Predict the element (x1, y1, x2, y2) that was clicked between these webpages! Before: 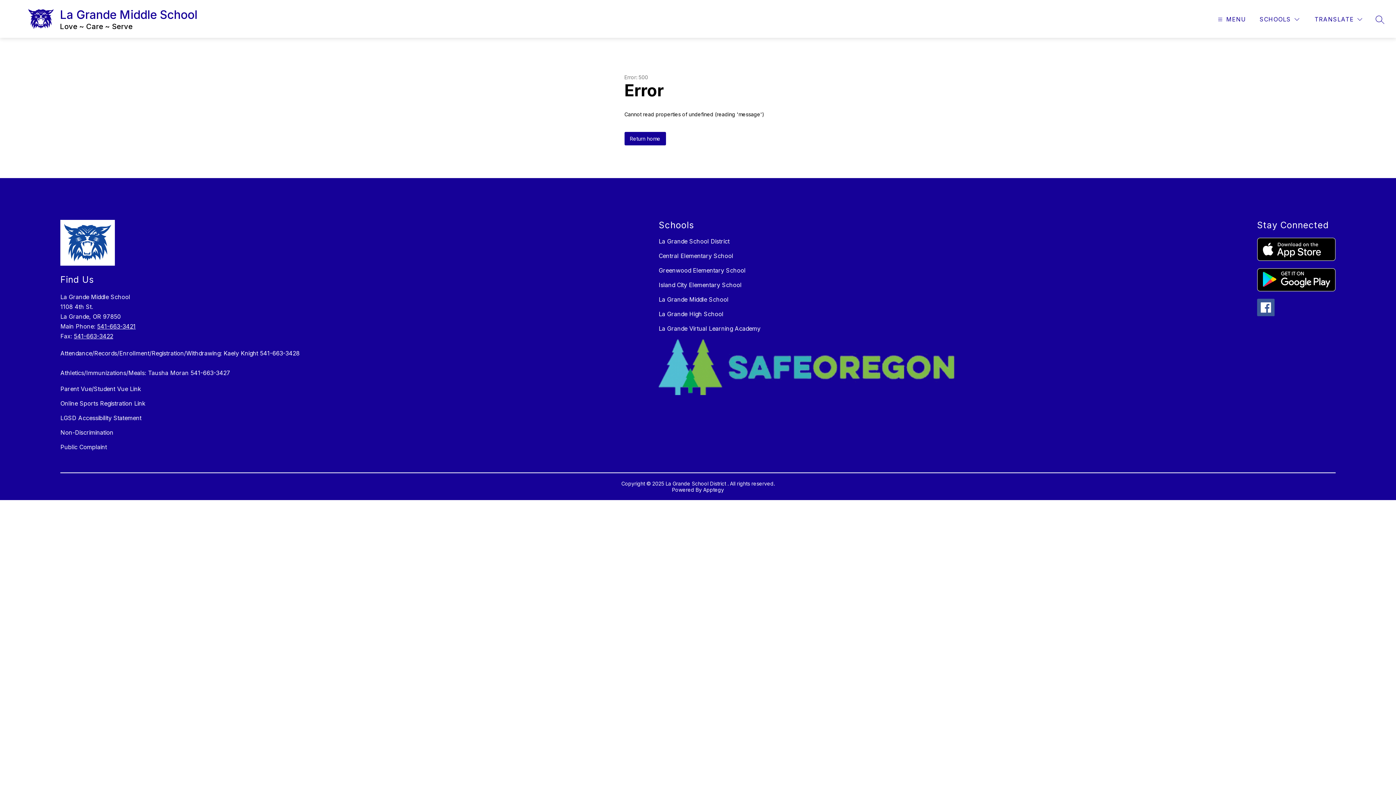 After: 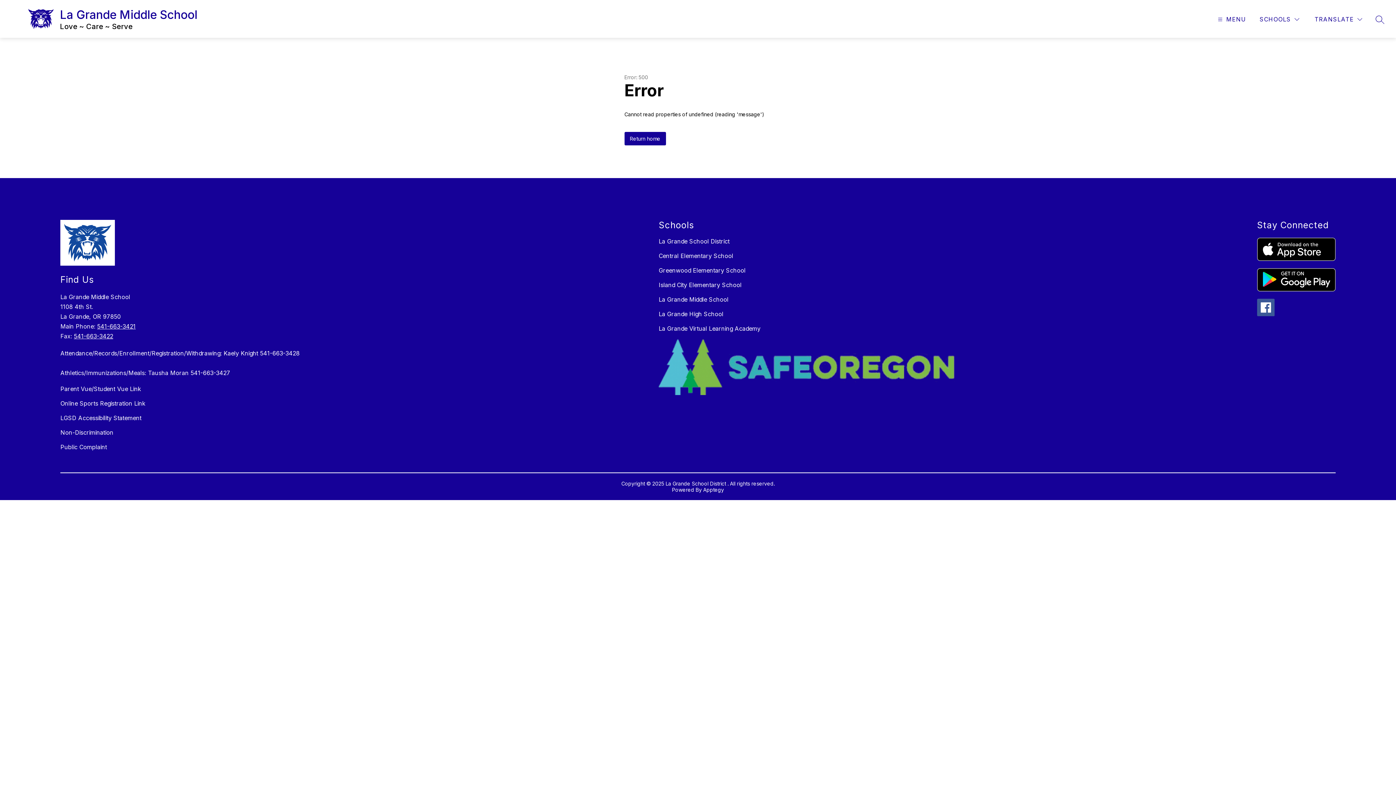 Action: label: Parent Vue/Student Vue Link bbox: (60, 385, 651, 392)